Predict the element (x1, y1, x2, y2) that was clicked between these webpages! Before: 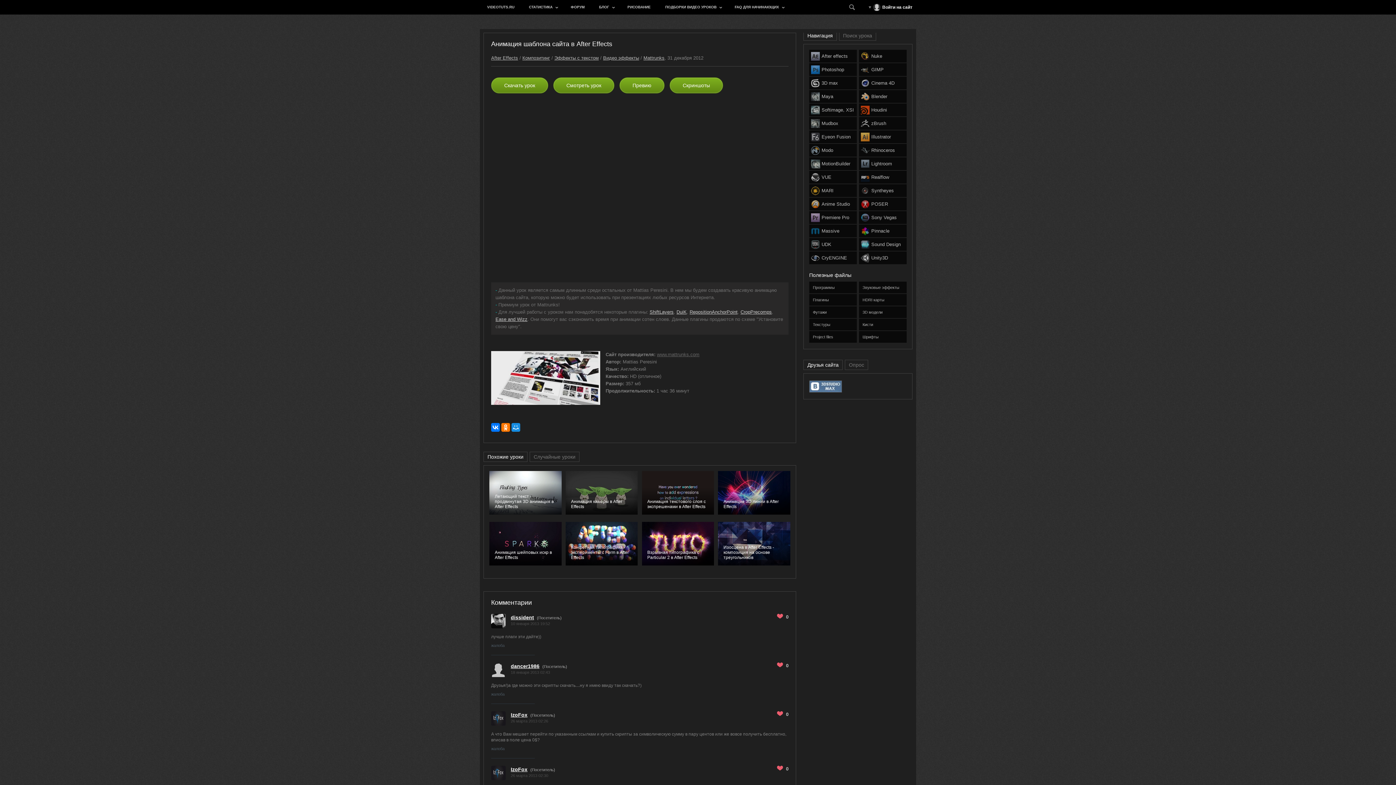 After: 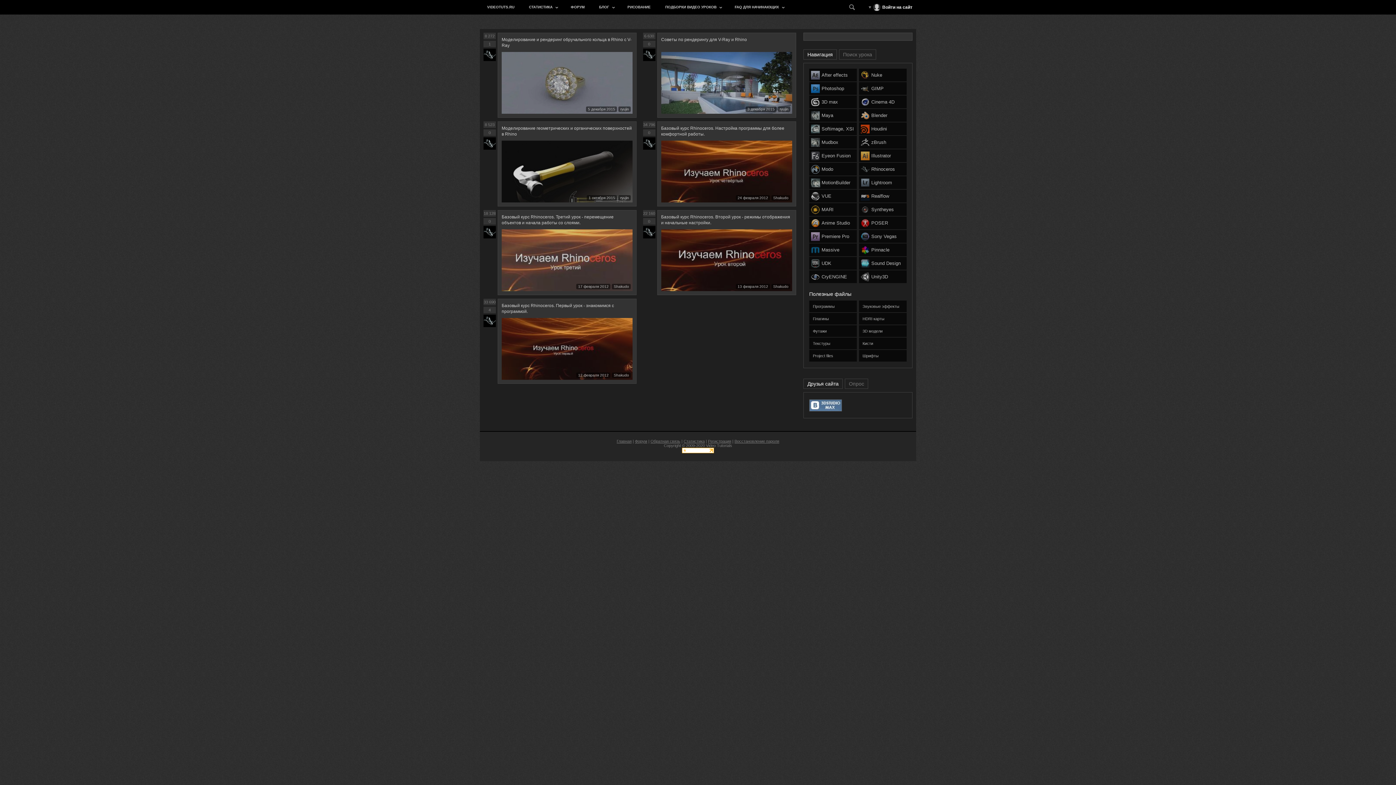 Action: label: Rhinoceros bbox: (859, 144, 906, 156)